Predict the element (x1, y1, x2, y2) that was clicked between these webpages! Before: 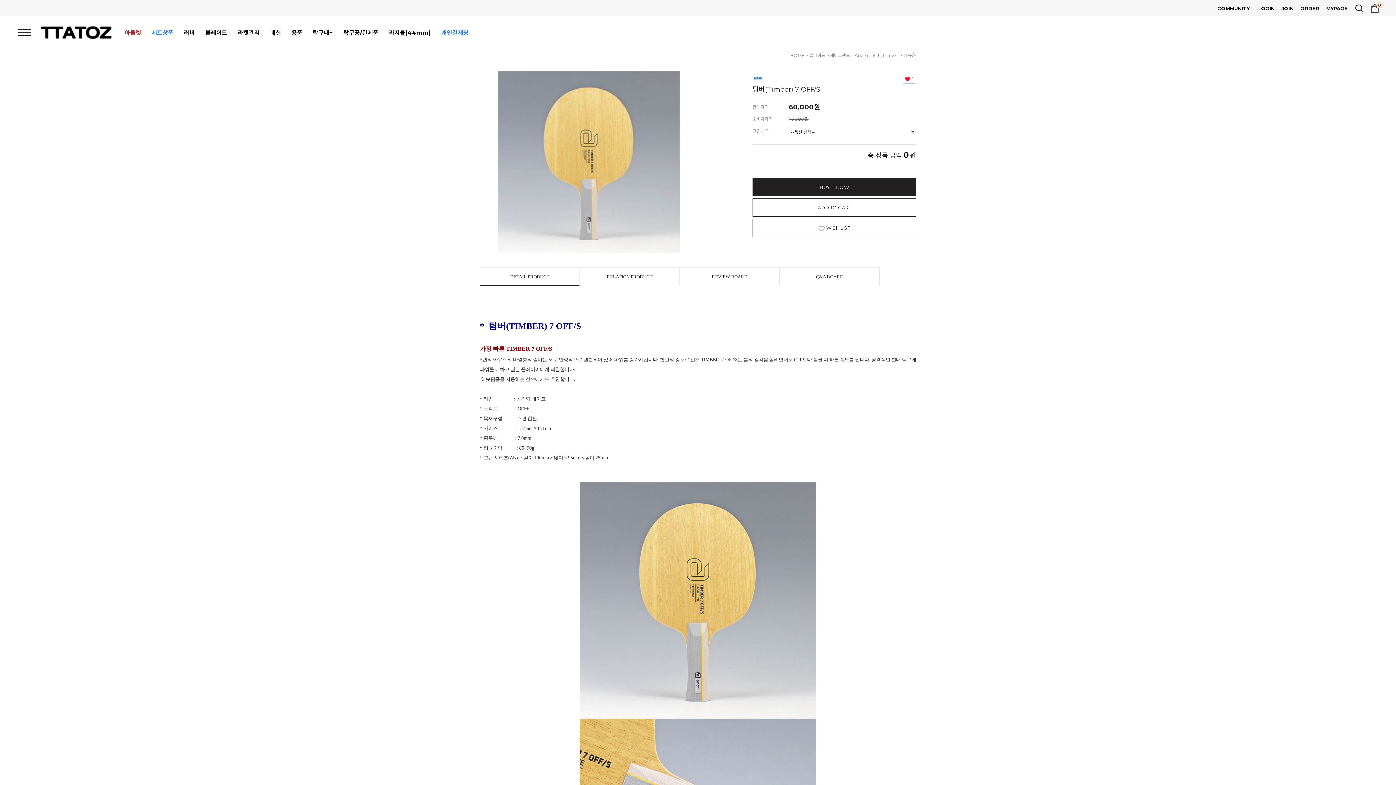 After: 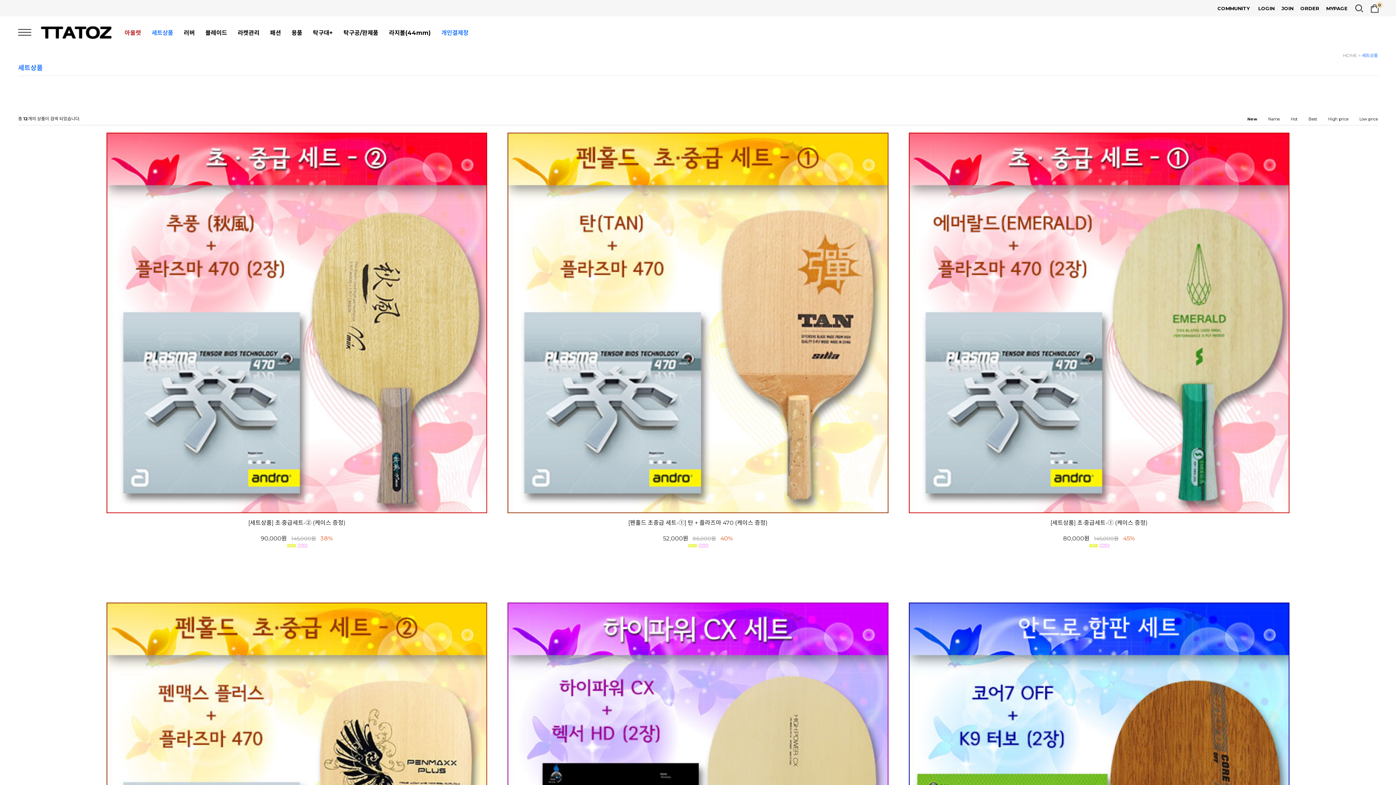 Action: bbox: (151, 29, 173, 36) label: 세트상품